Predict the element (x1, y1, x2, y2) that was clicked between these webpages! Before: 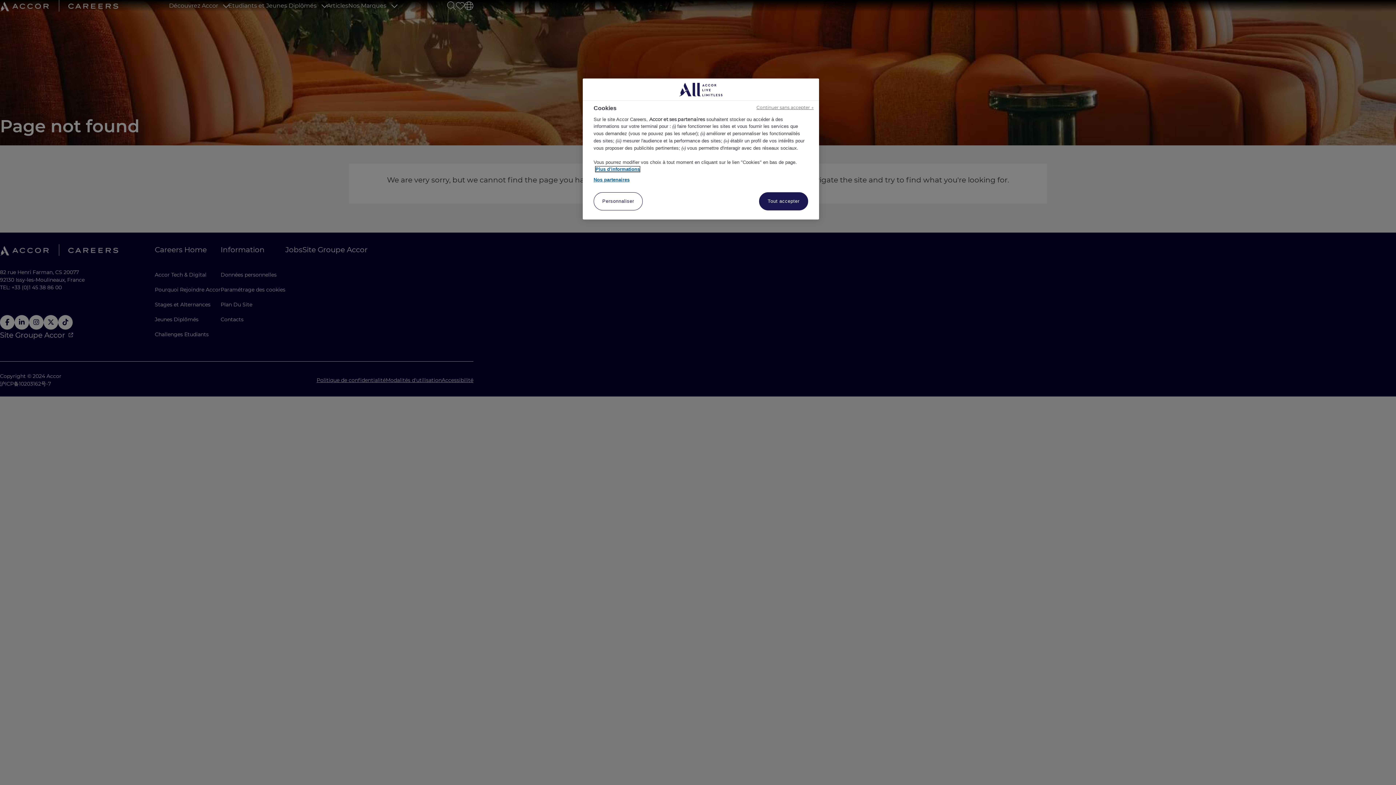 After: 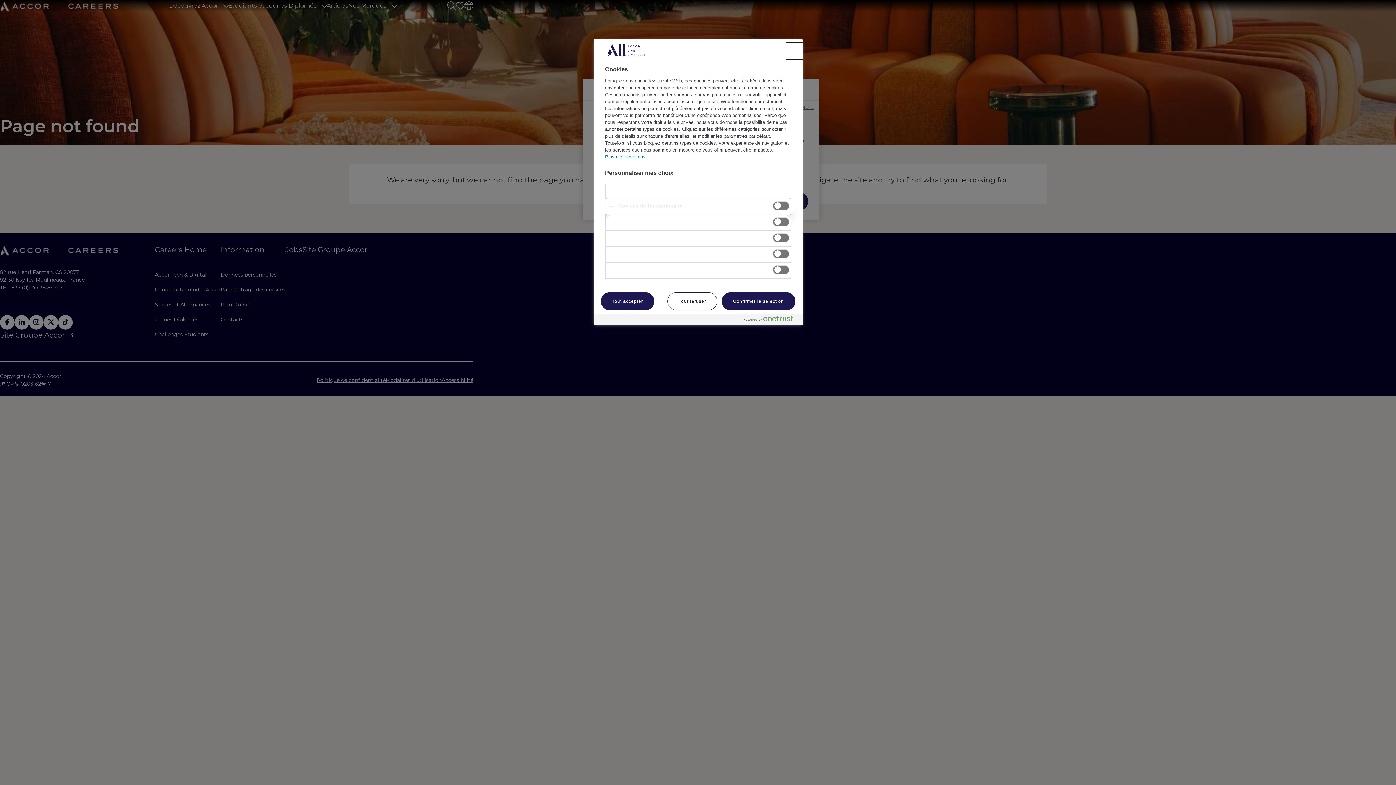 Action: bbox: (593, 192, 642, 210) label: Personnaliser